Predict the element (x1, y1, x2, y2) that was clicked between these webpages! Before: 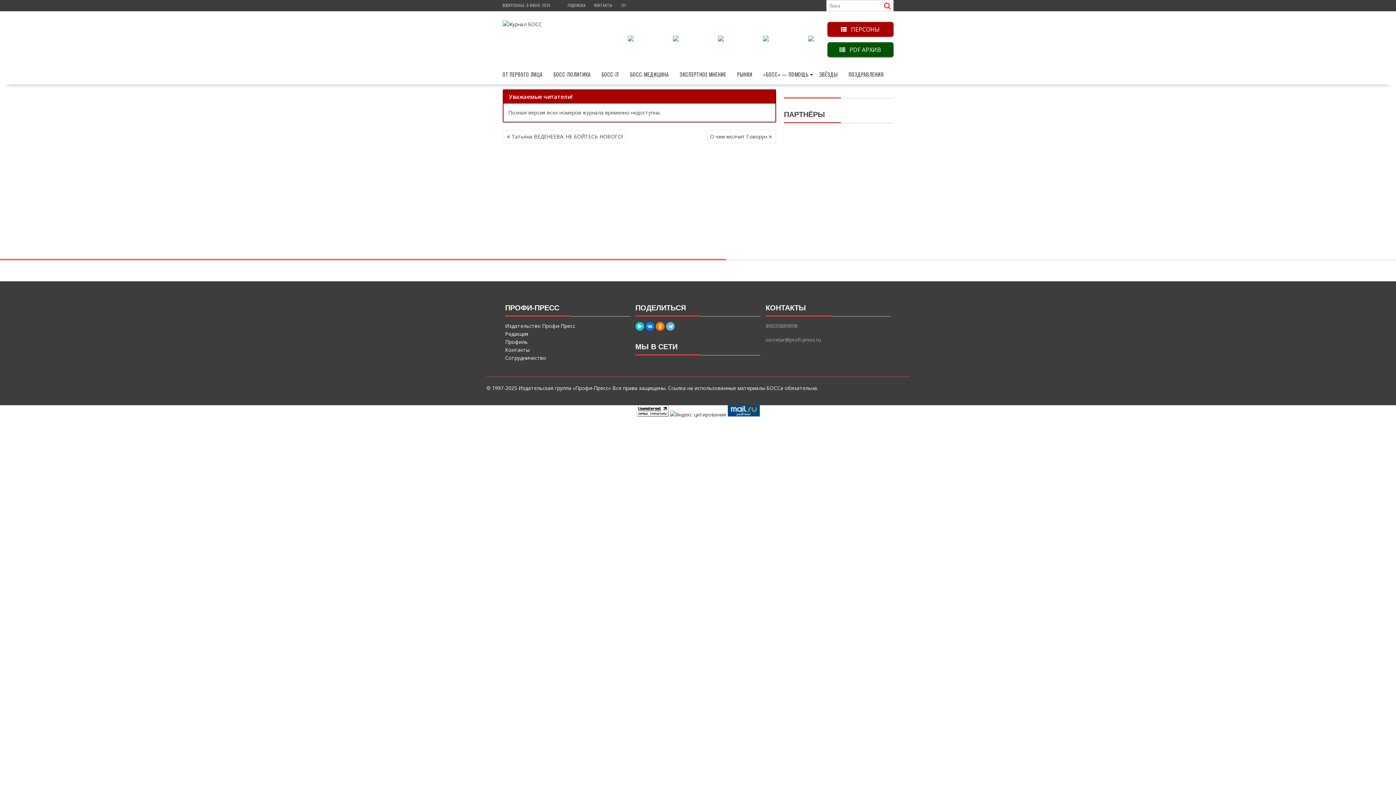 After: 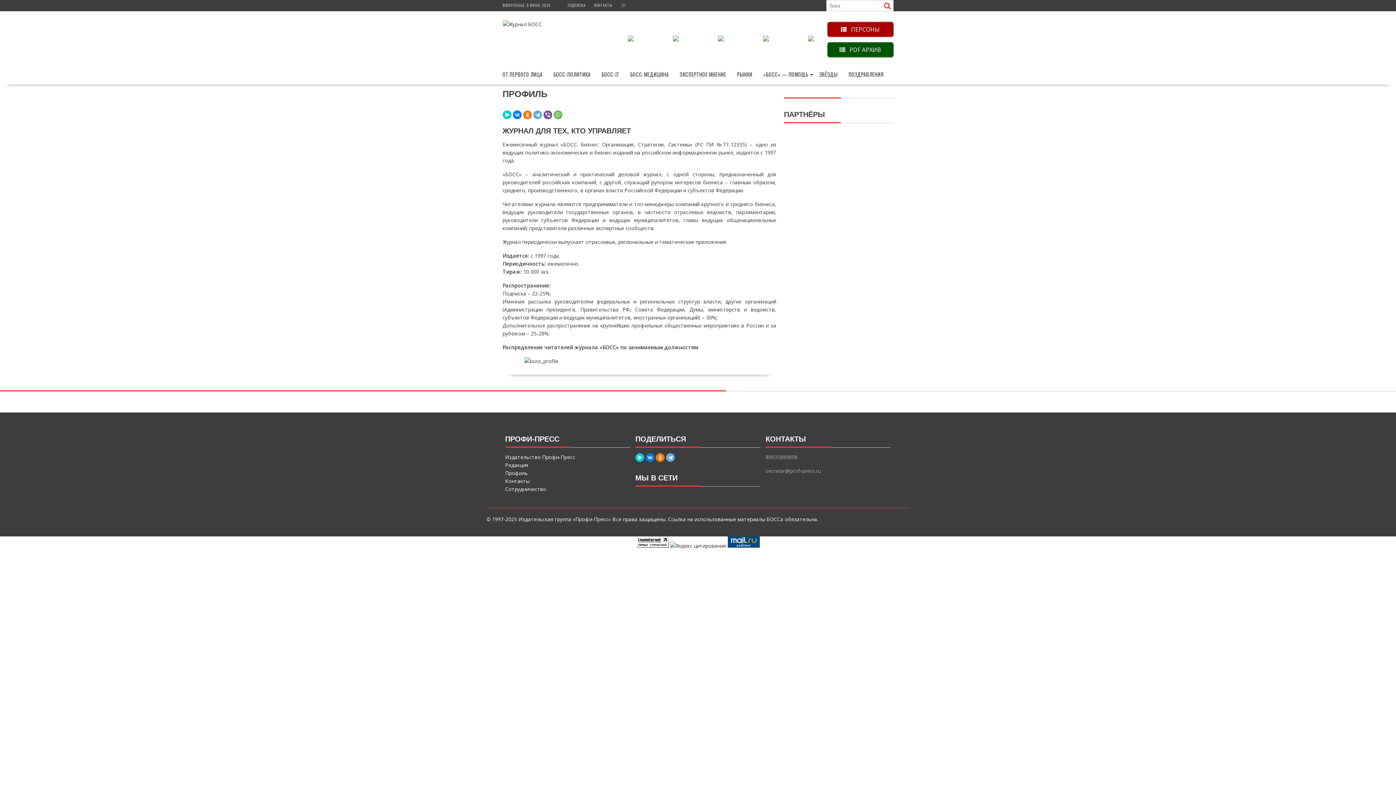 Action: bbox: (505, 338, 527, 345) label: Профиль